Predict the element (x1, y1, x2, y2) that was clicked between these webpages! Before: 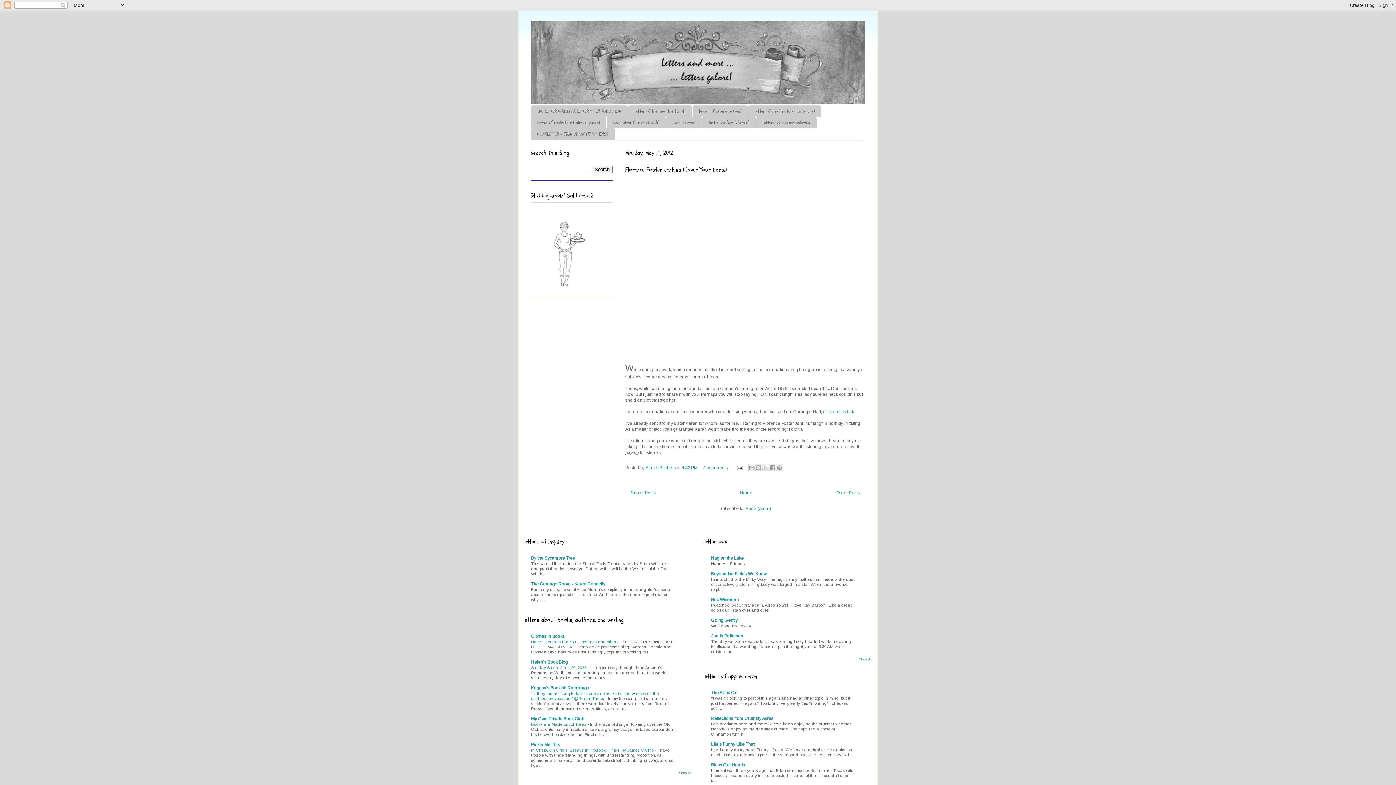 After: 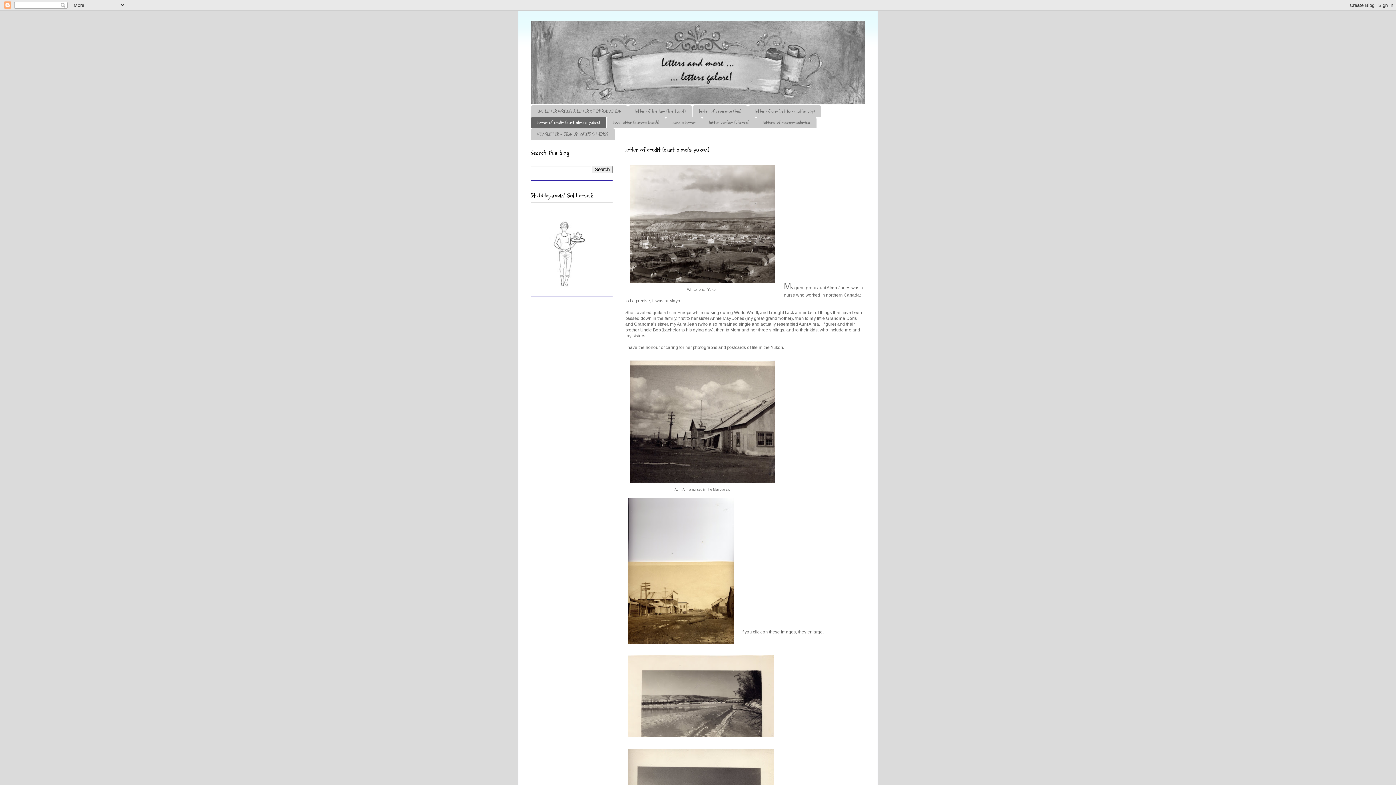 Action: bbox: (530, 116, 606, 128) label: letter of credit (aunt alma's yukon)